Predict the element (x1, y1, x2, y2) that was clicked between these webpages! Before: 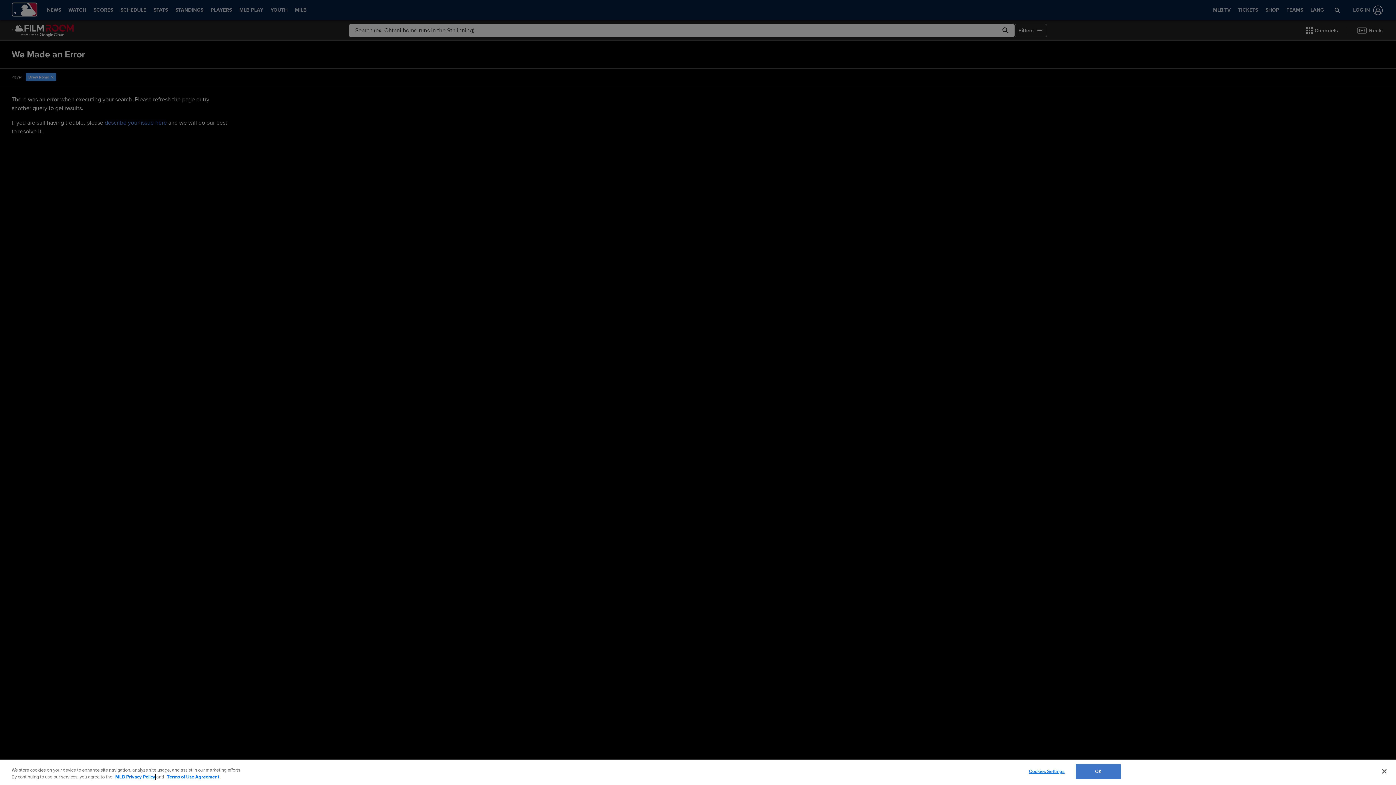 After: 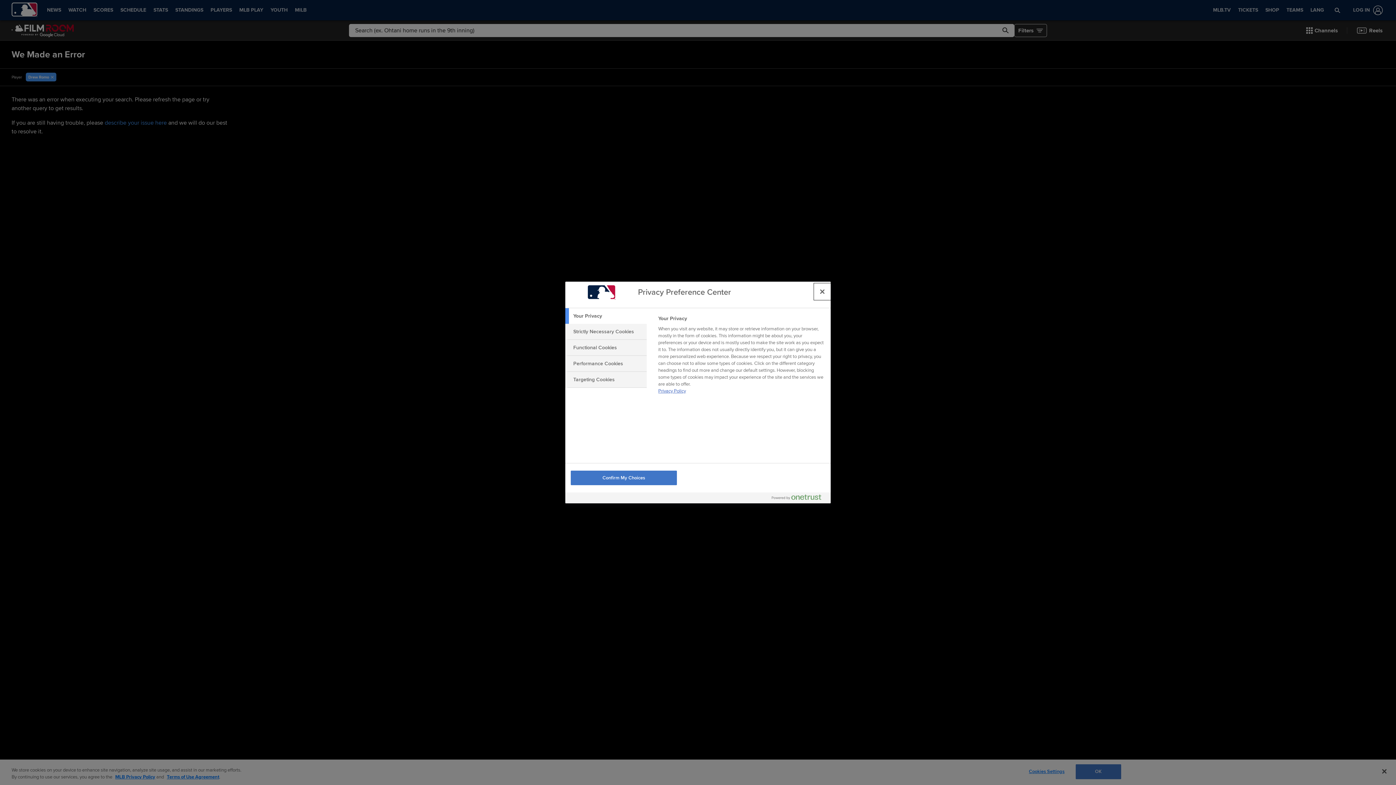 Action: bbox: (1024, 765, 1069, 779) label: Cookies Settings